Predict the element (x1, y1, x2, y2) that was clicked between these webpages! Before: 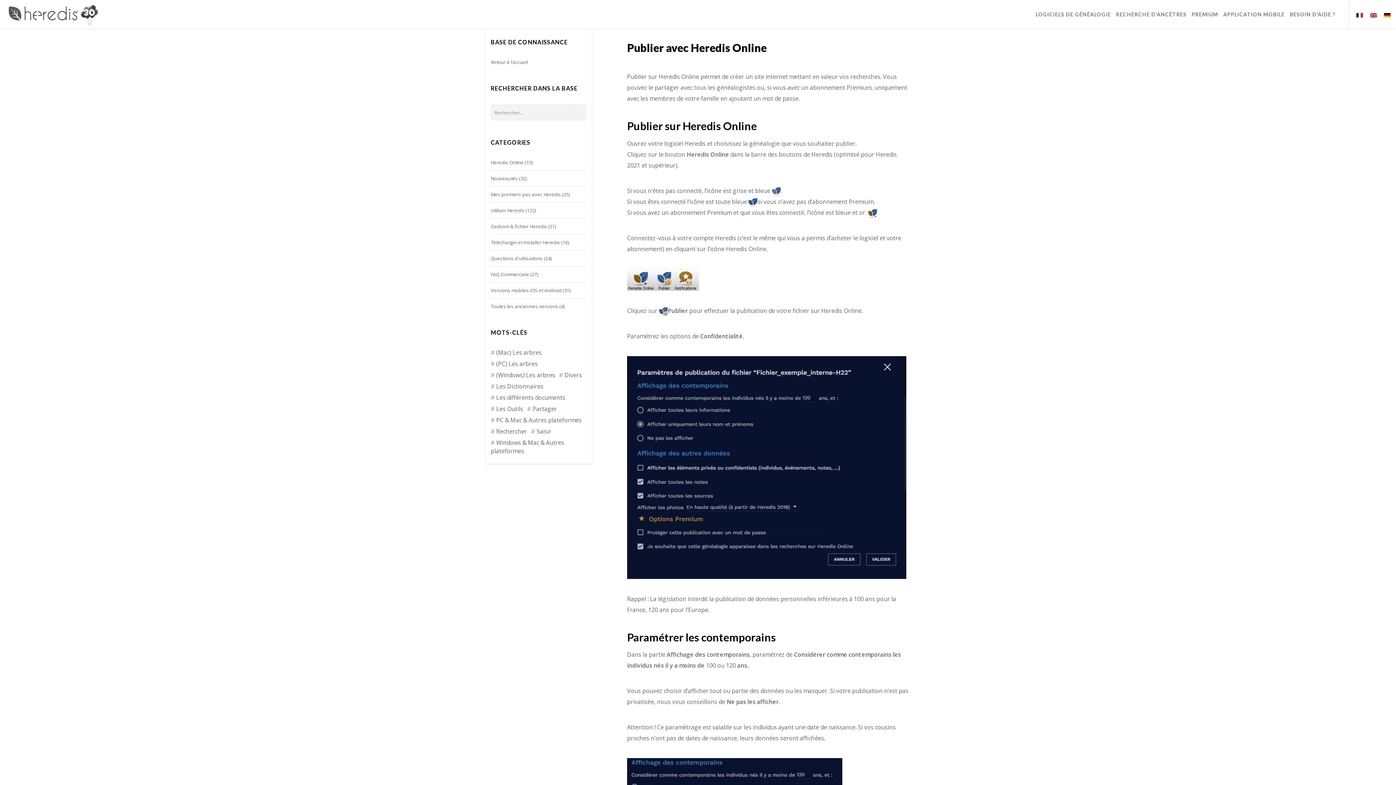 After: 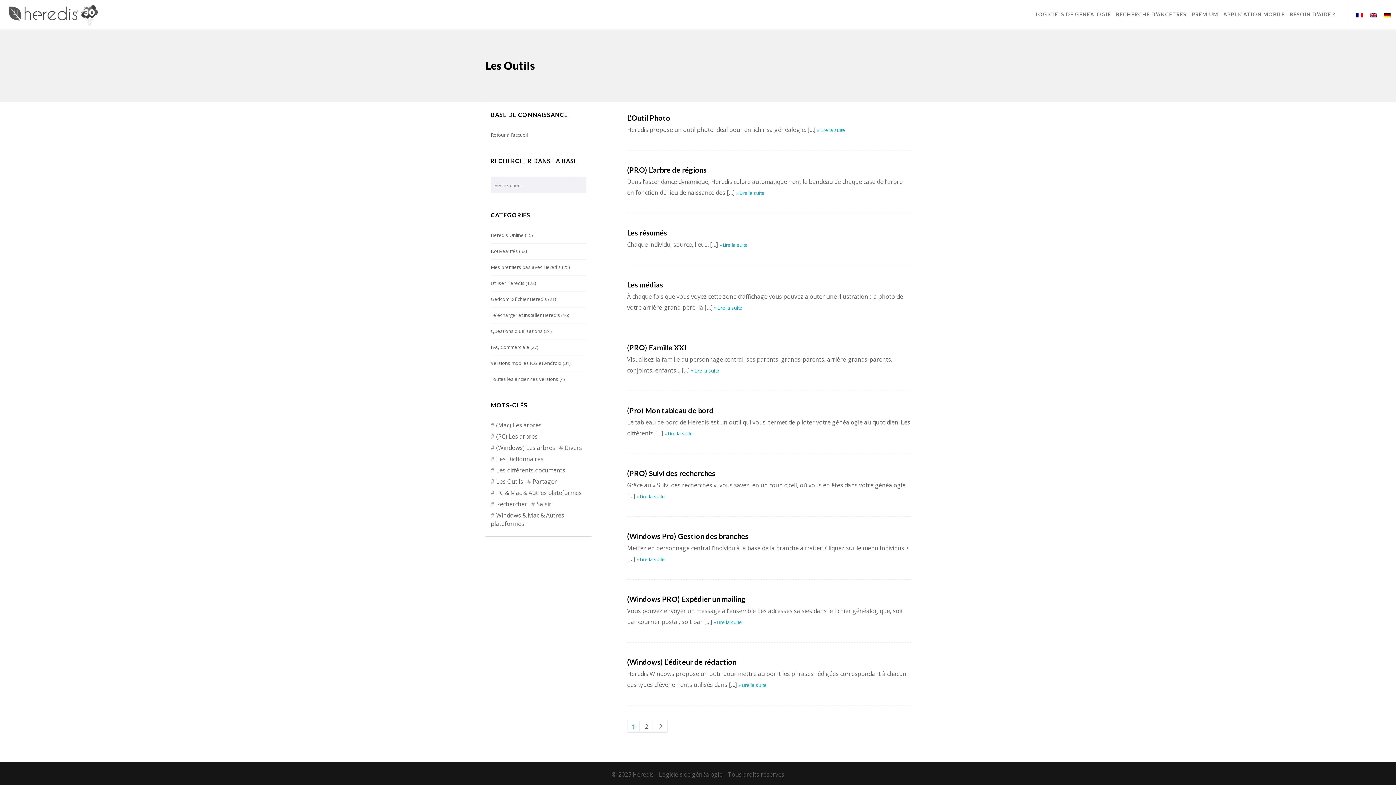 Action: label: Les Outils (13 éléments) bbox: (490, 404, 523, 413)